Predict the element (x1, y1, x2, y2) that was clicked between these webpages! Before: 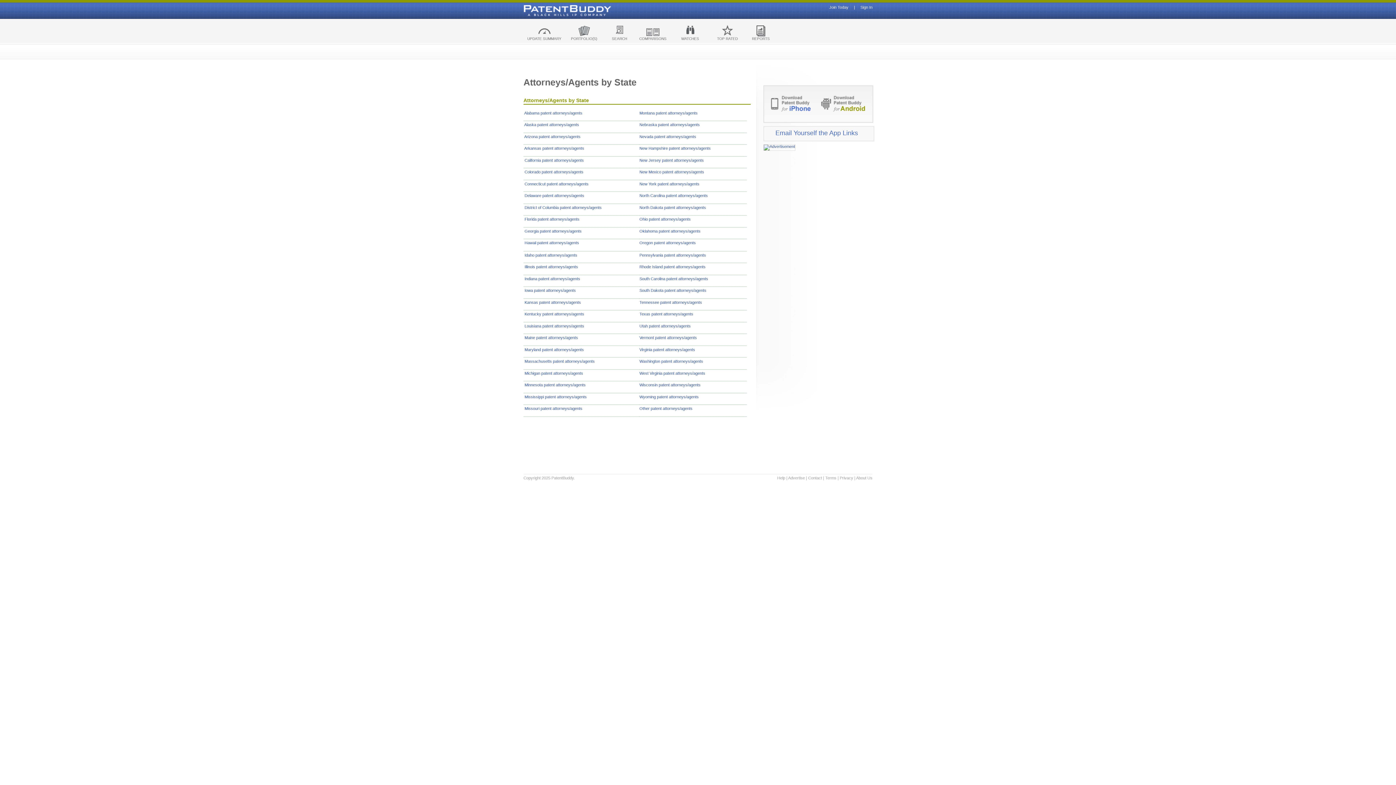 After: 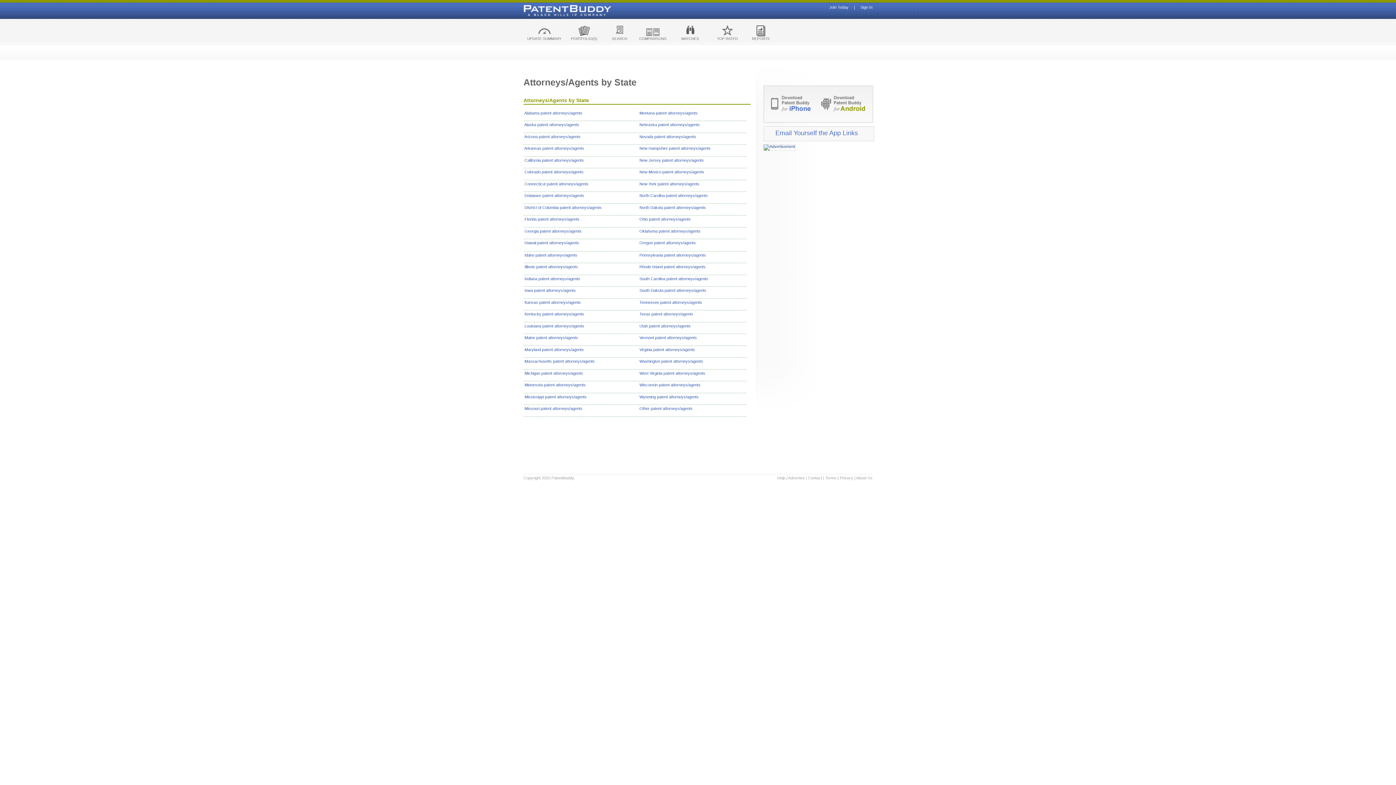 Action: bbox: (763, 144, 795, 148)